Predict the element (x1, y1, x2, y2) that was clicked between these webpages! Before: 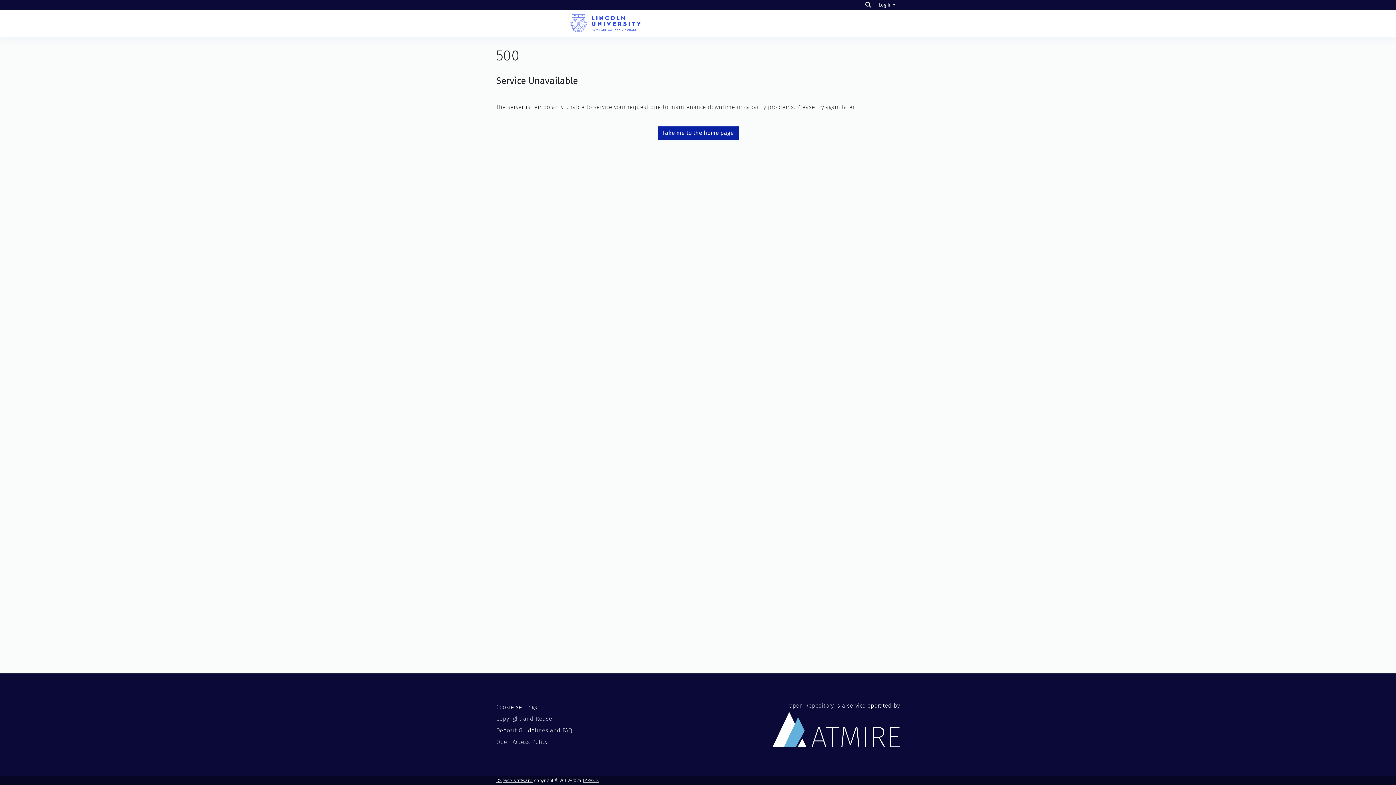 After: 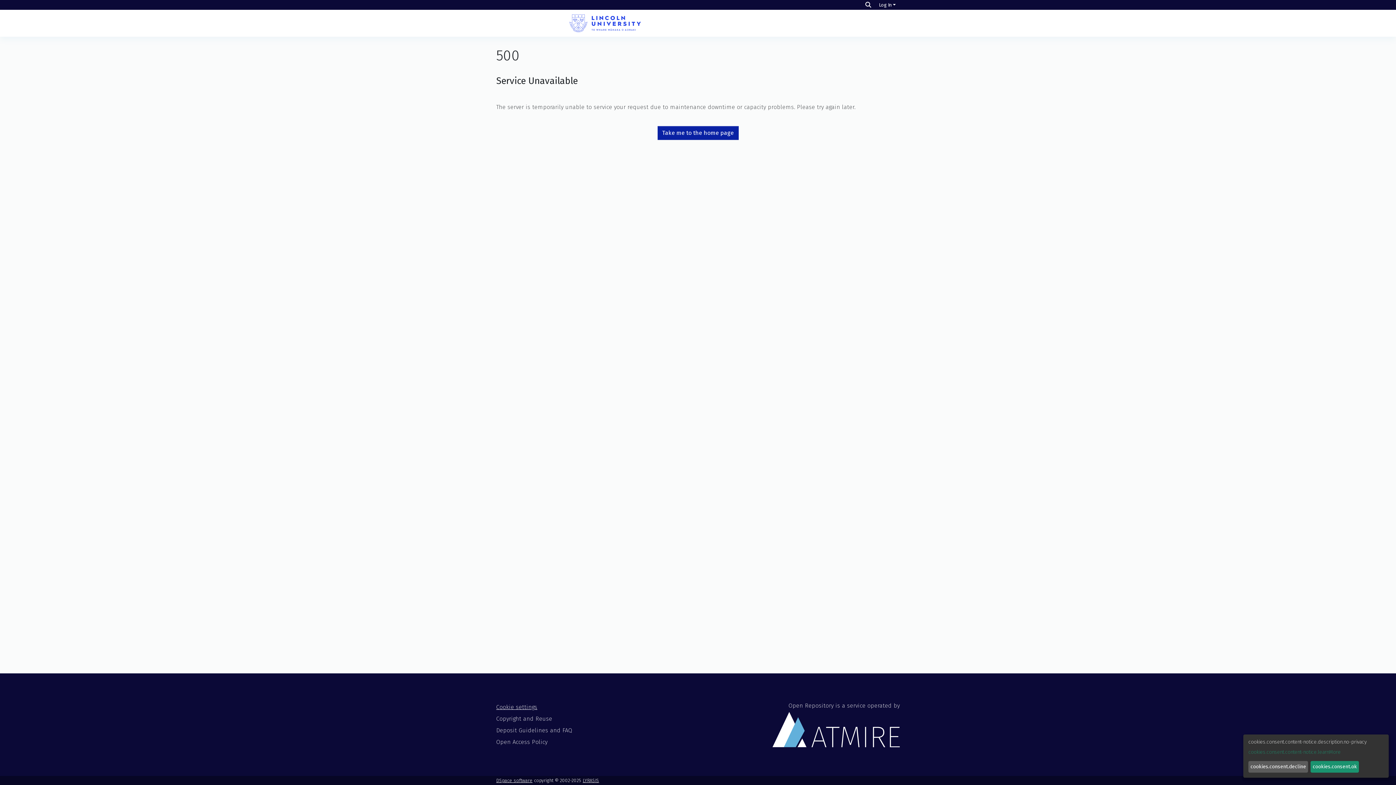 Action: bbox: (496, 704, 537, 710) label: Cookie settings